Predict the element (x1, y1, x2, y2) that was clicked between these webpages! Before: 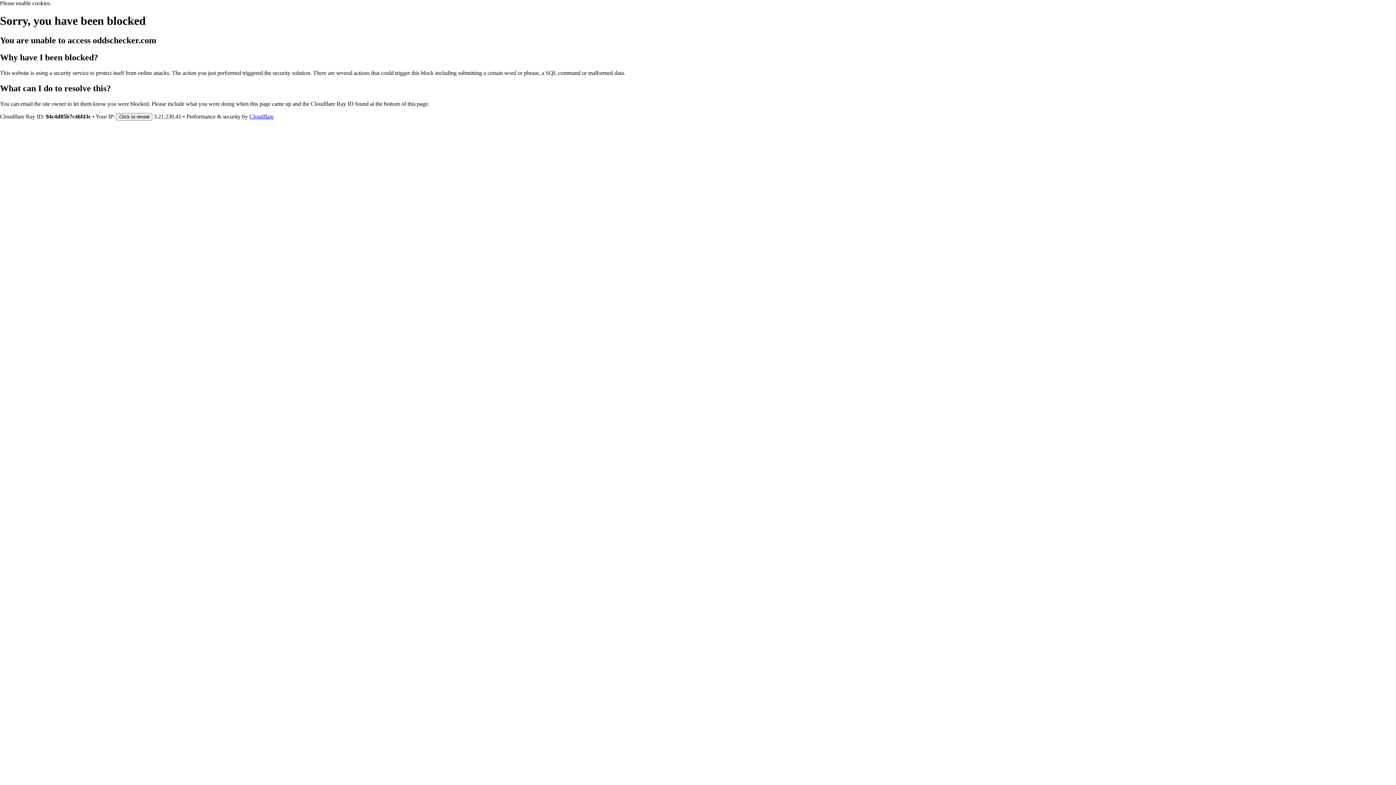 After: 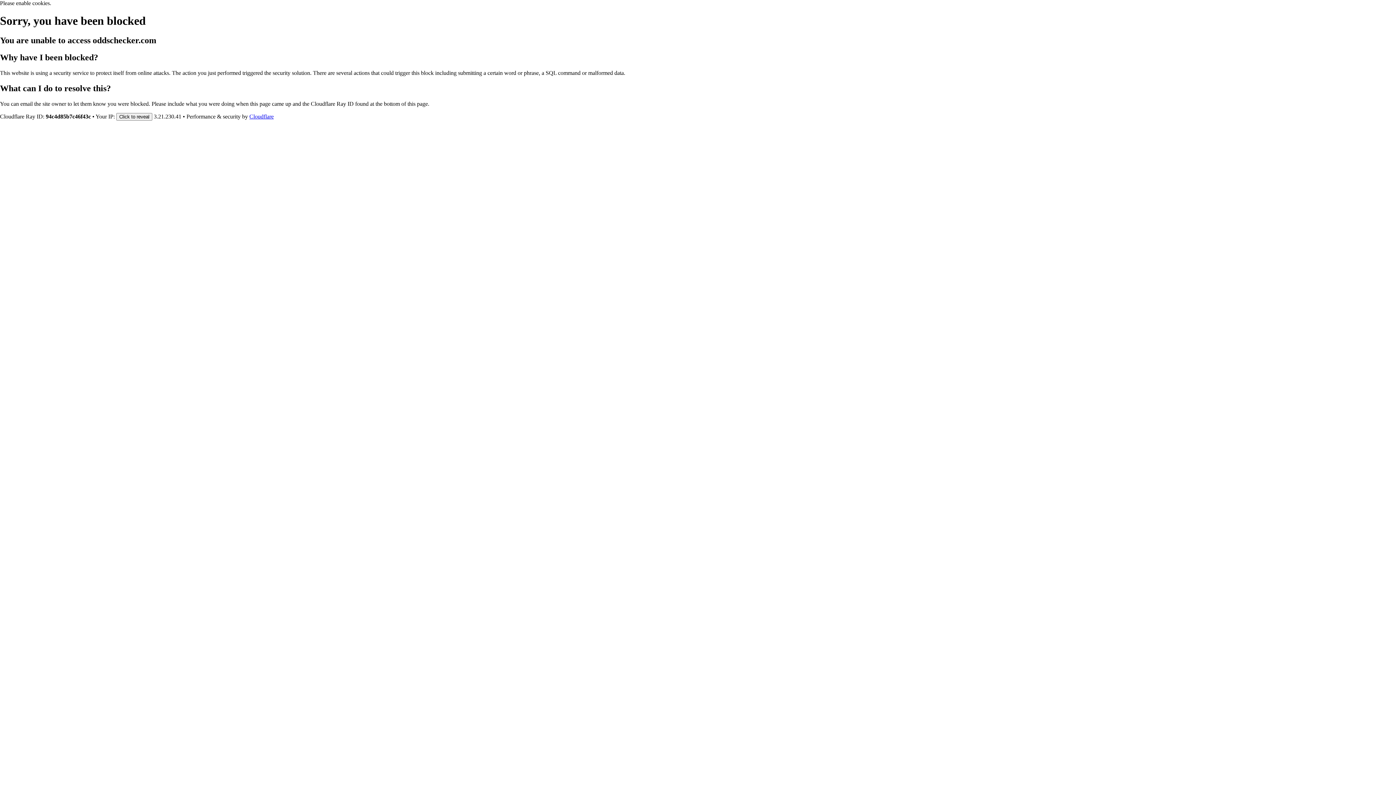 Action: label: Cloudflare bbox: (249, 113, 273, 119)